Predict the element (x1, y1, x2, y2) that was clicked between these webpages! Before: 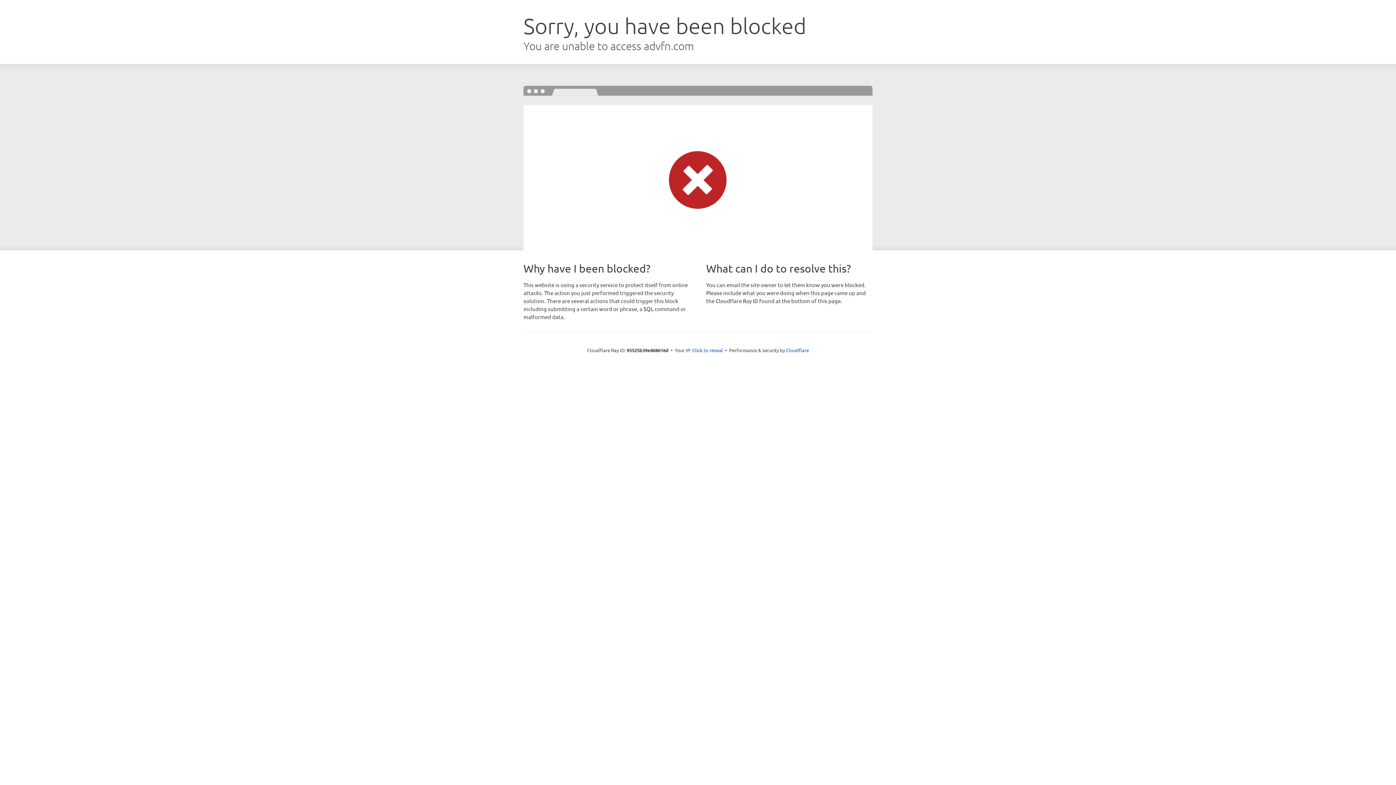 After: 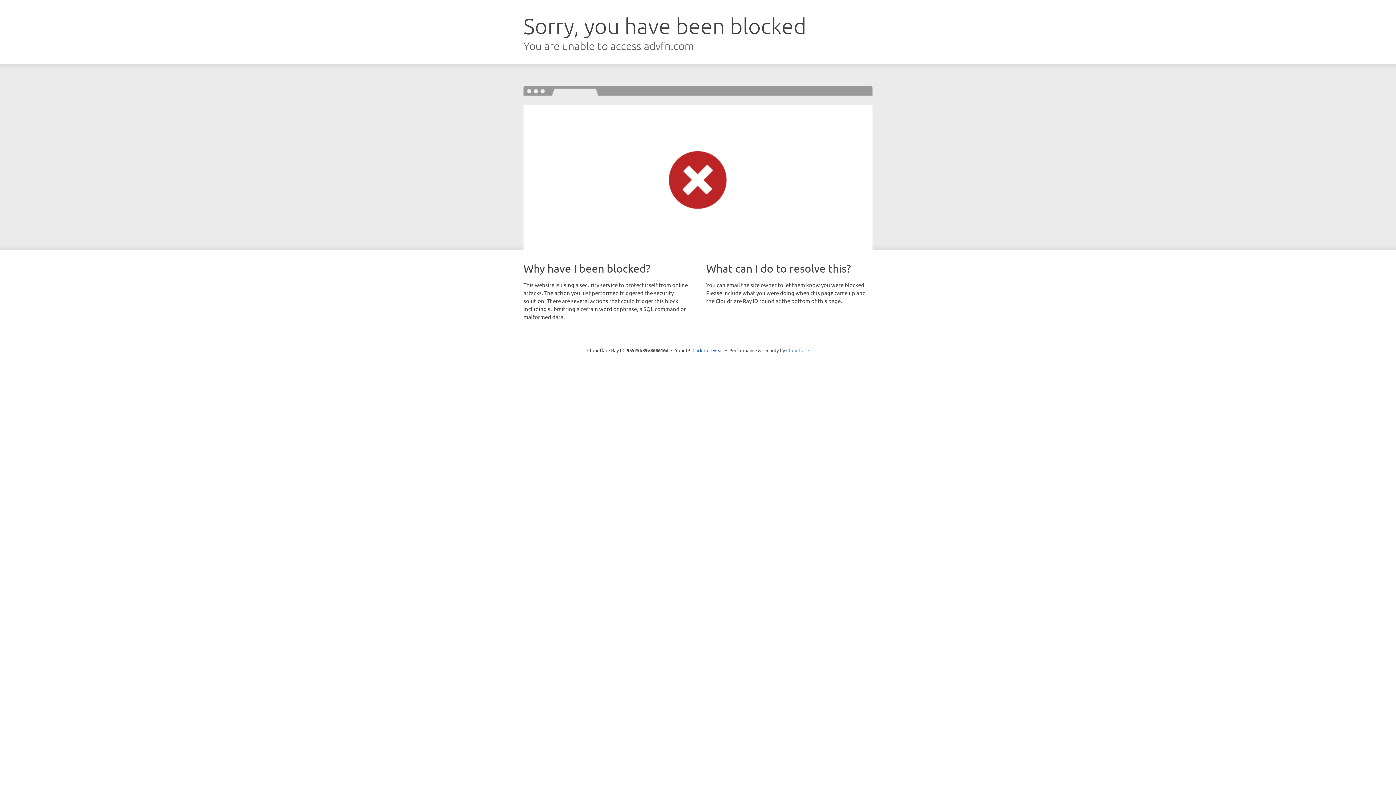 Action: bbox: (786, 347, 809, 353) label: Cloudflare